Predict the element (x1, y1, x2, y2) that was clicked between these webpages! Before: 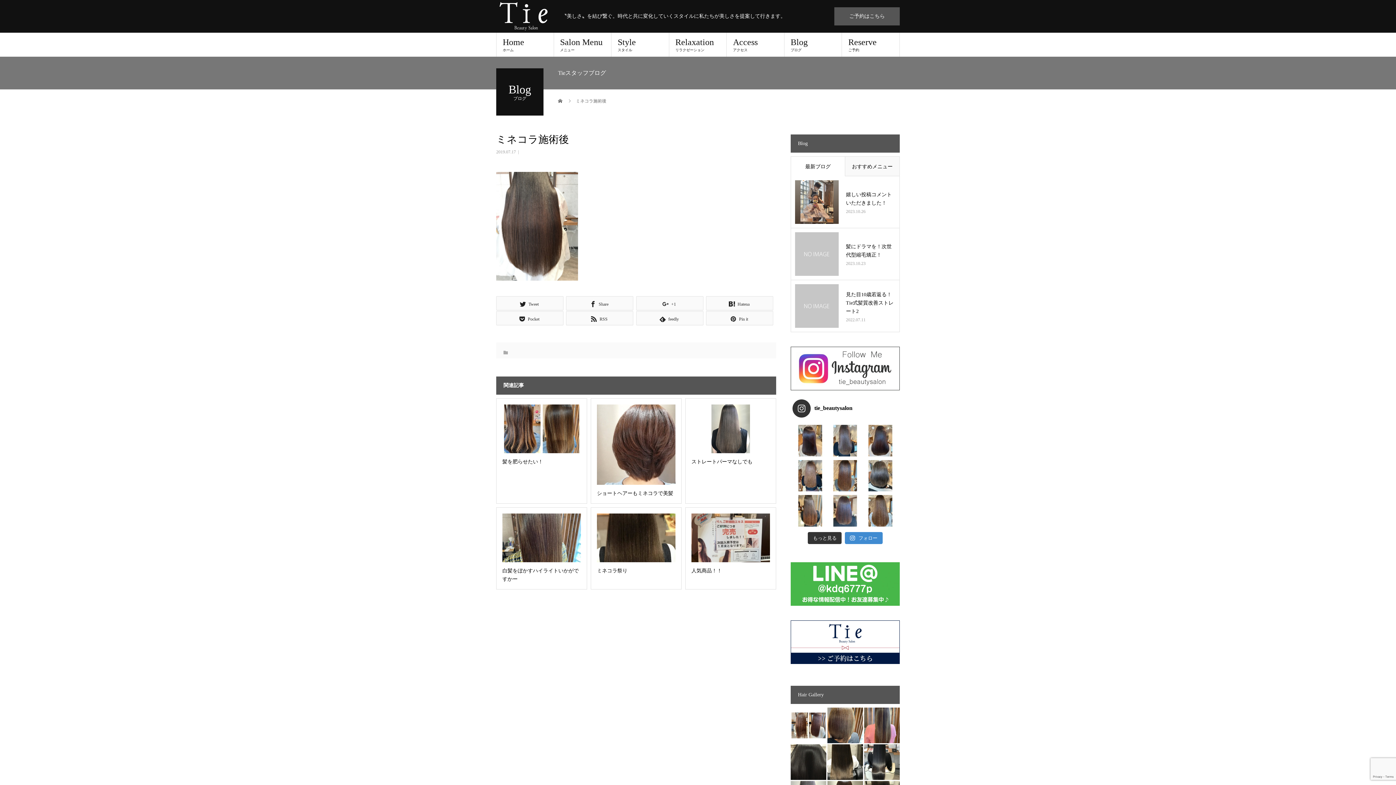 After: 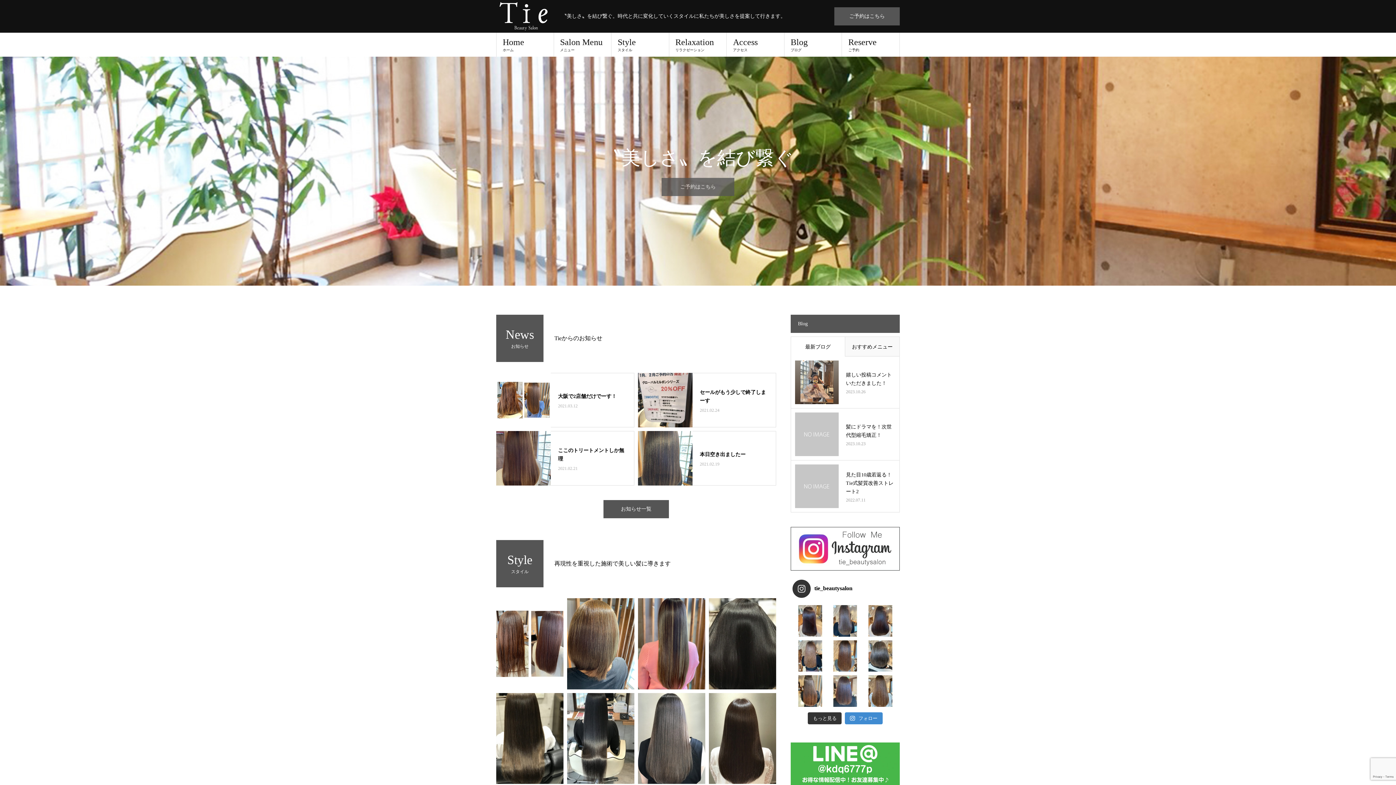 Action: bbox: (558, 98, 563, 103) label:  